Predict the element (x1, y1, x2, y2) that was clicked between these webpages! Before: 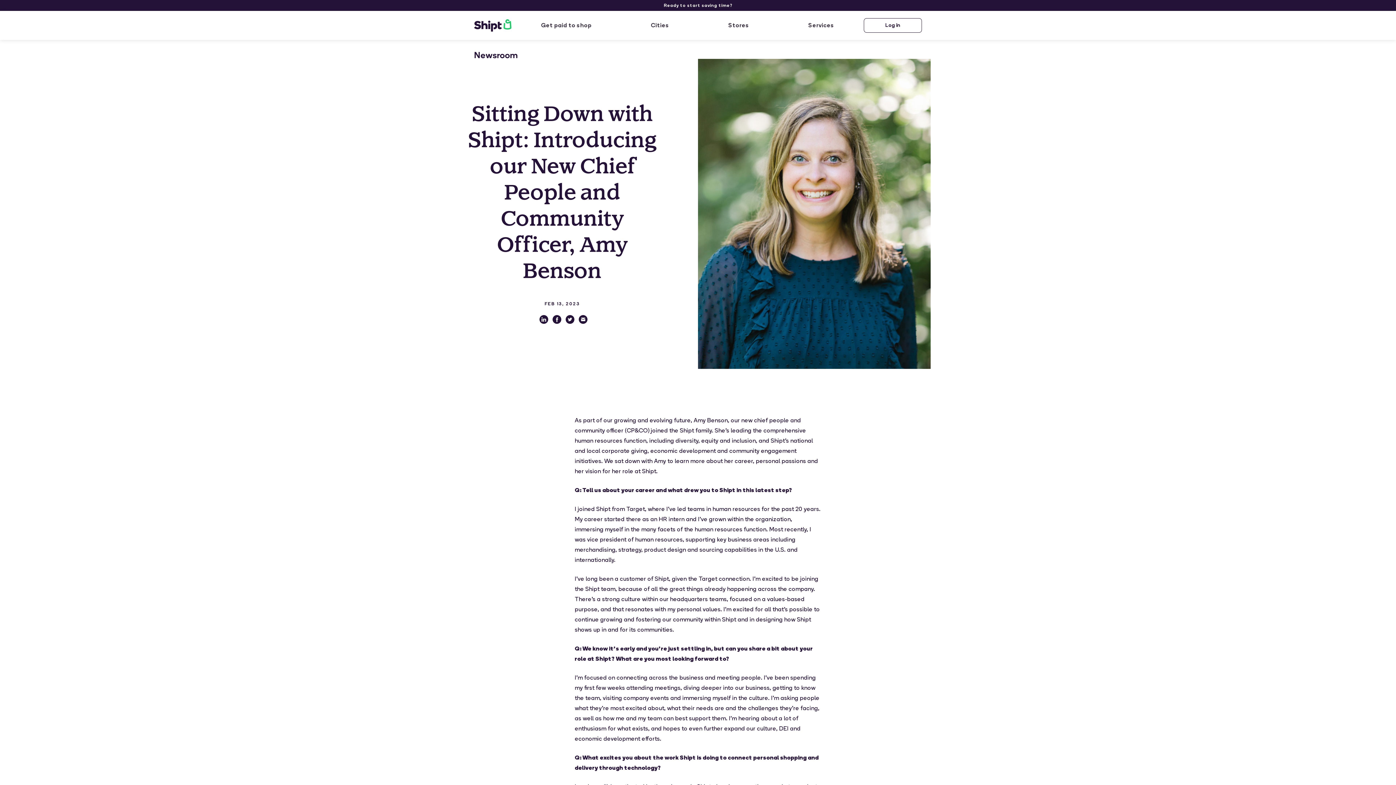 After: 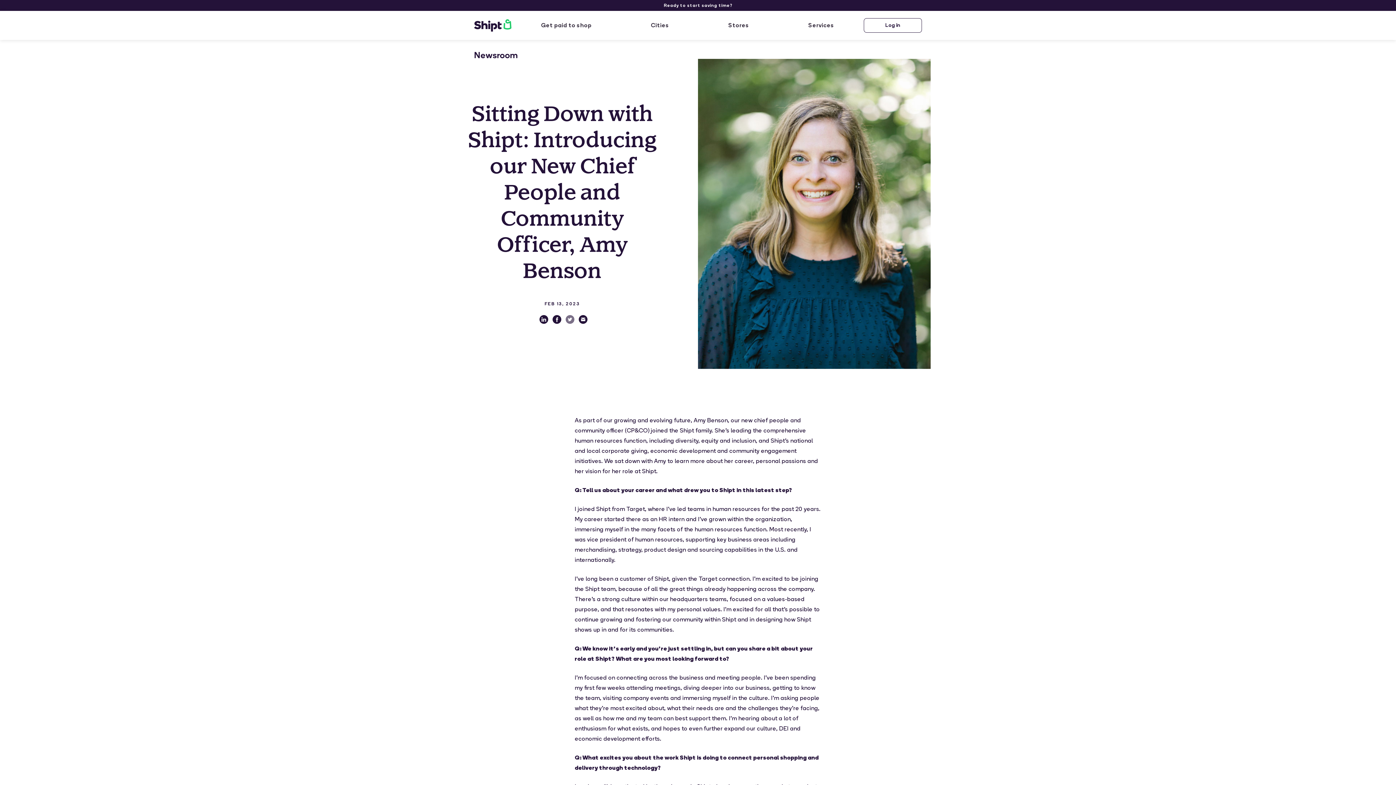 Action: label: Twitter: link opens in a new window bbox: (565, 315, 574, 323)